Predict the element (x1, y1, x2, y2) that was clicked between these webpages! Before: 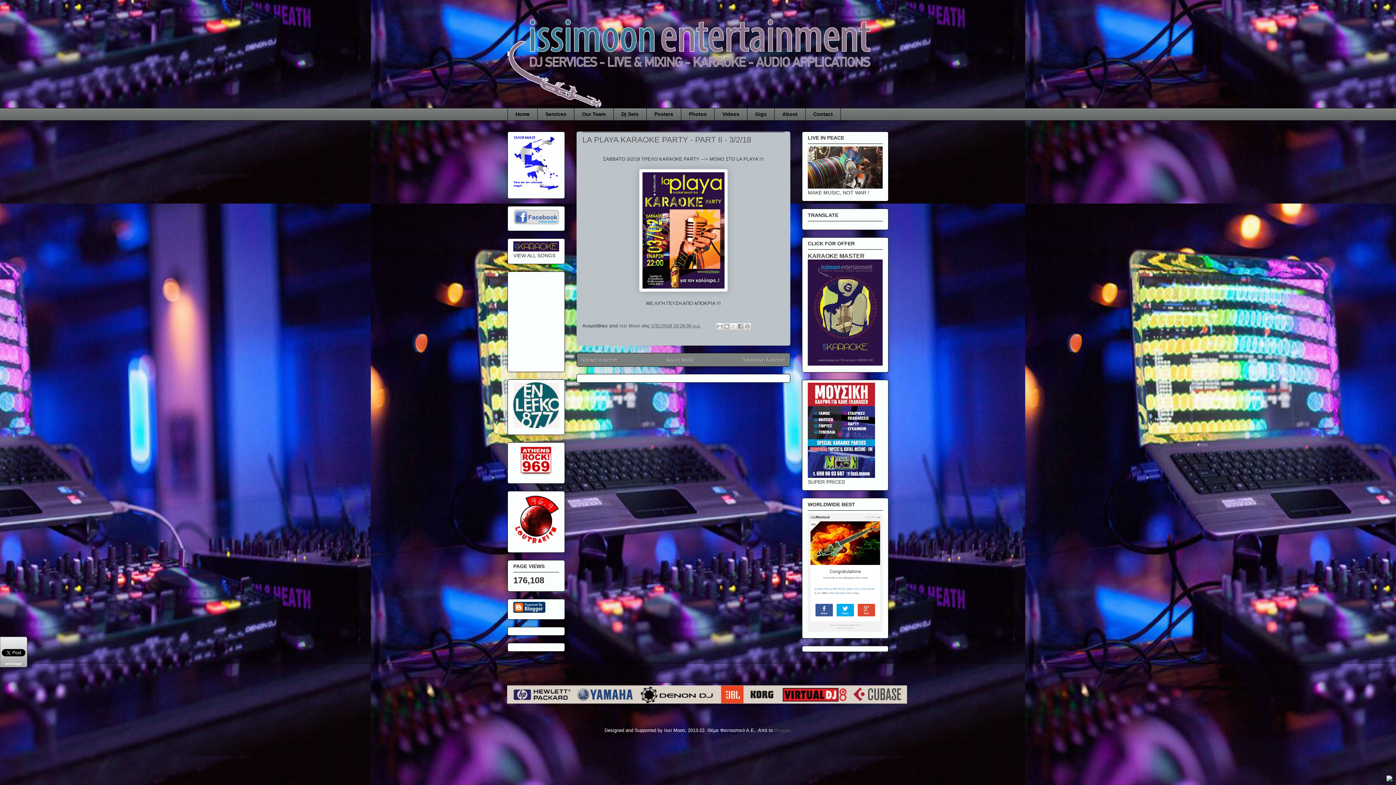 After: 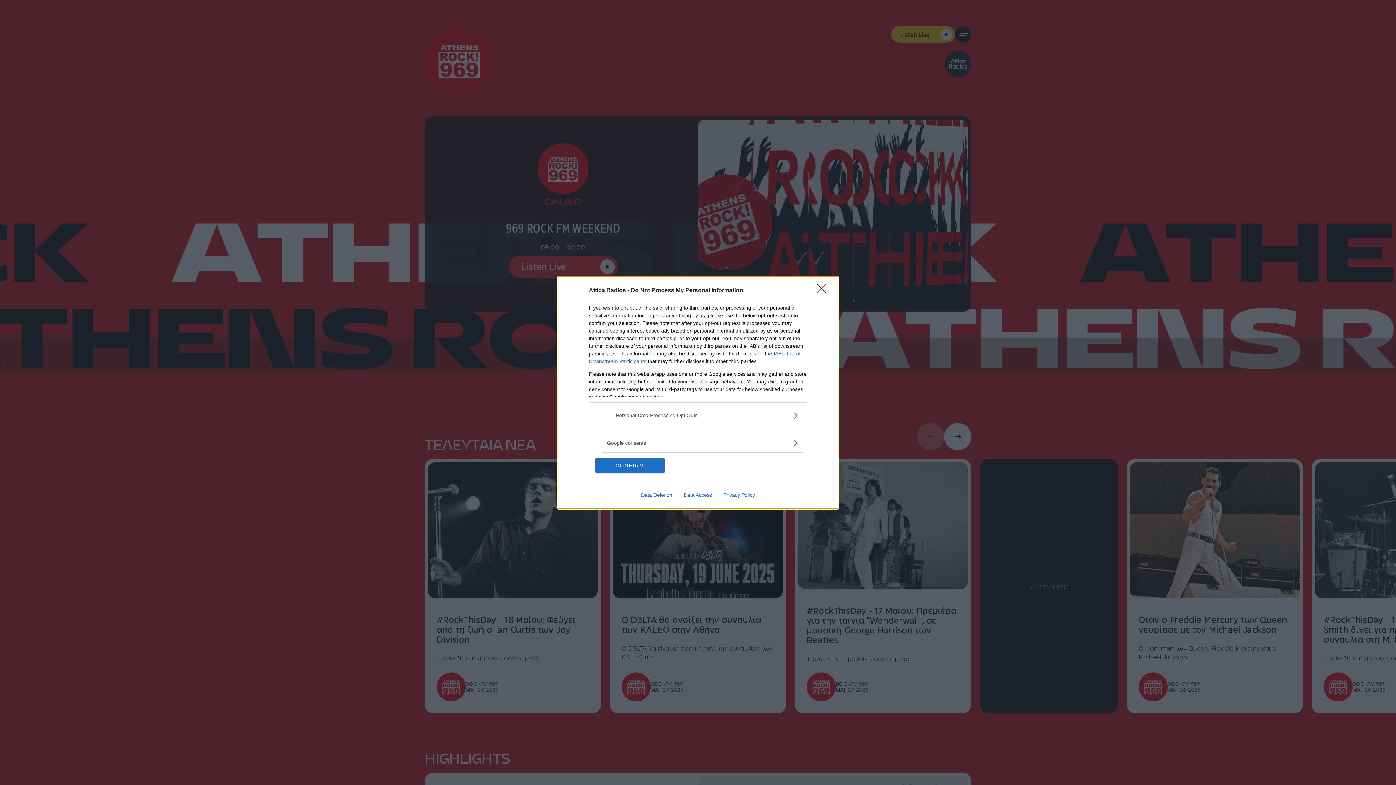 Action: bbox: (513, 472, 559, 478)